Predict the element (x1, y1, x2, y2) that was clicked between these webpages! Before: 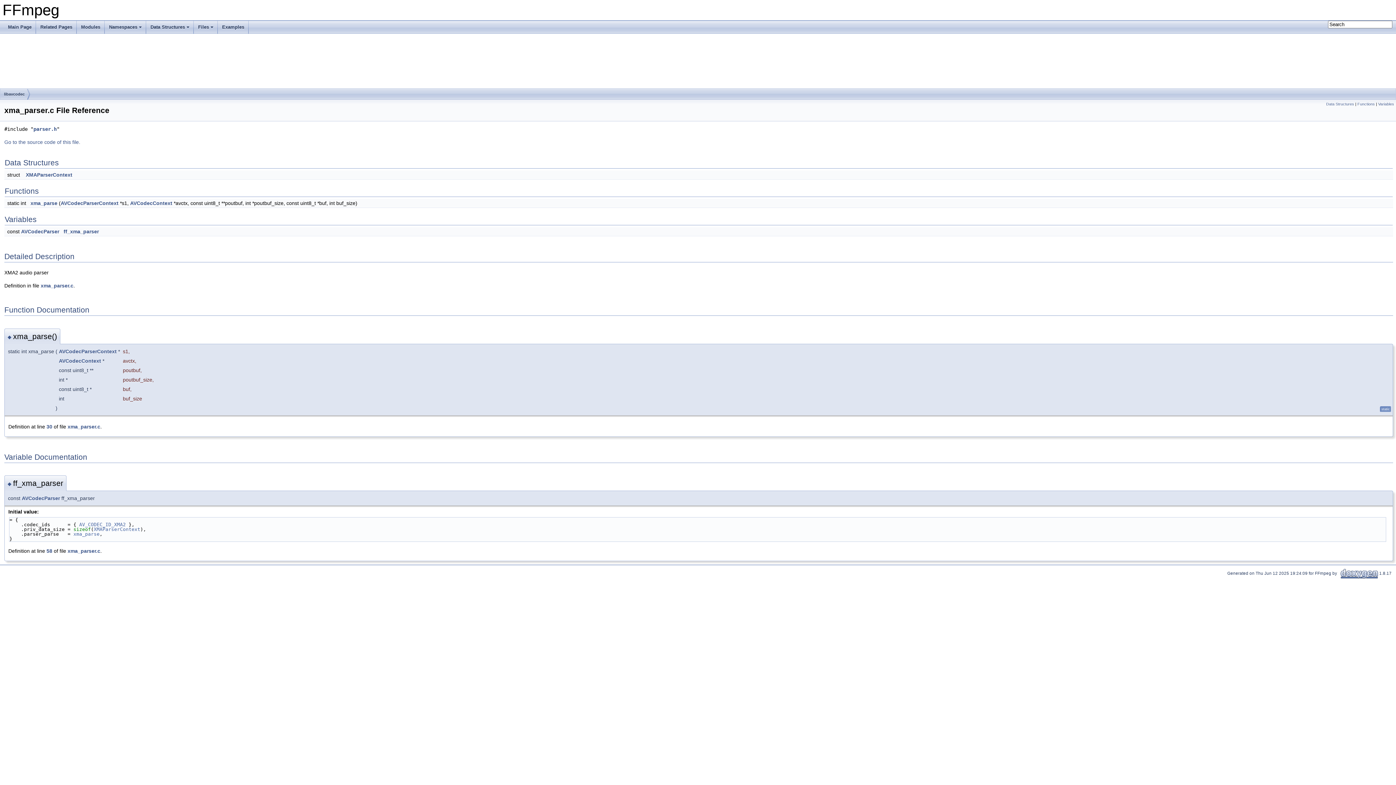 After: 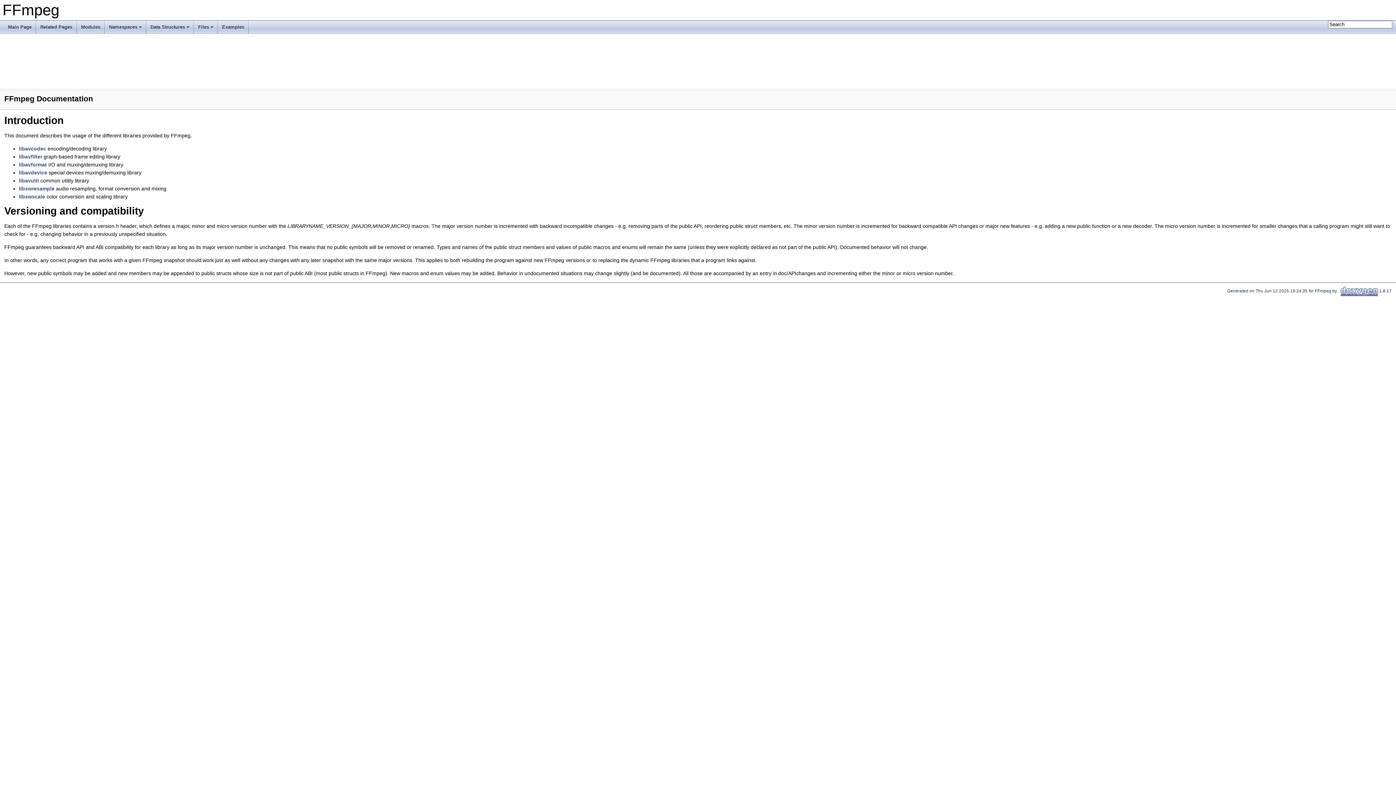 Action: label: Main Page bbox: (3, 20, 36, 33)